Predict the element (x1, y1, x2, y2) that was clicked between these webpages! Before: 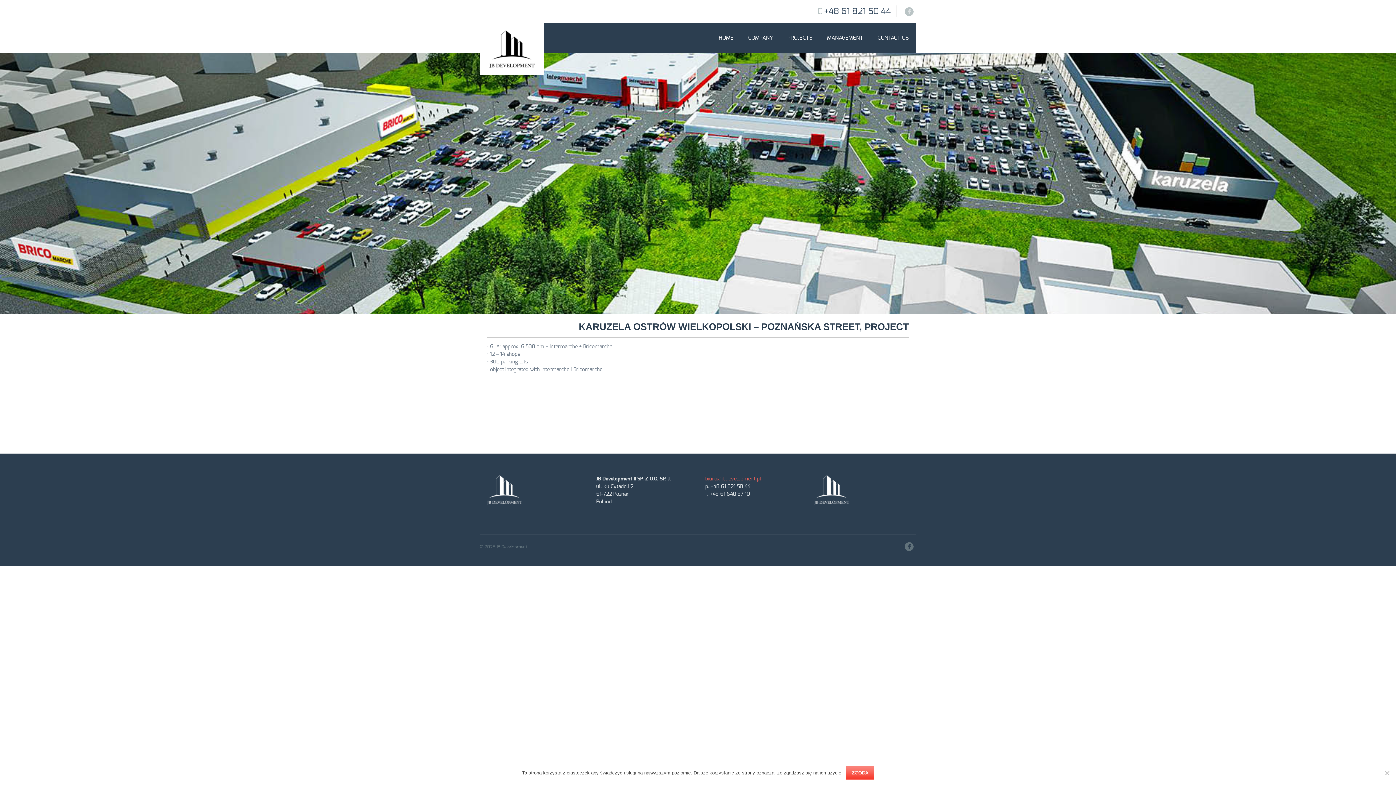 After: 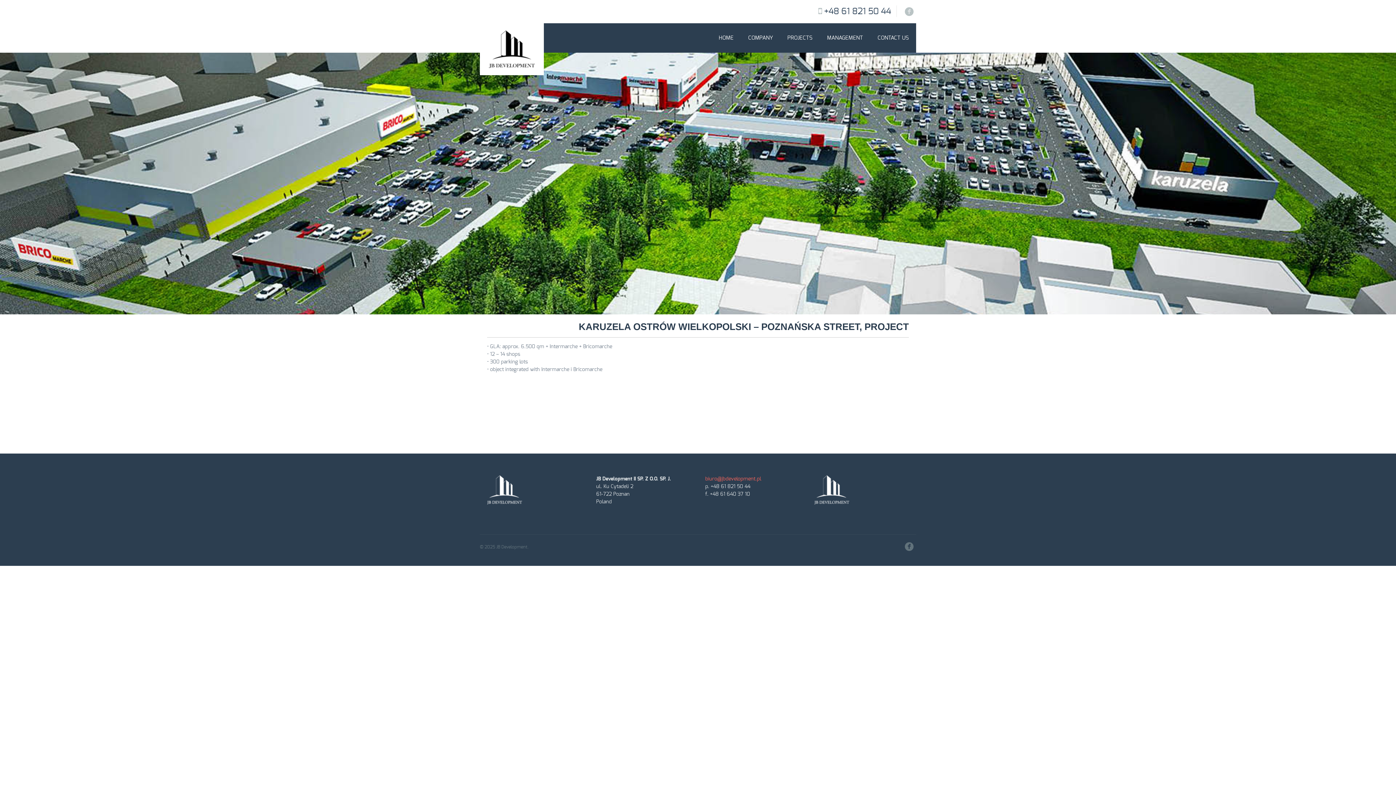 Action: label: Zgoda bbox: (846, 766, 874, 780)